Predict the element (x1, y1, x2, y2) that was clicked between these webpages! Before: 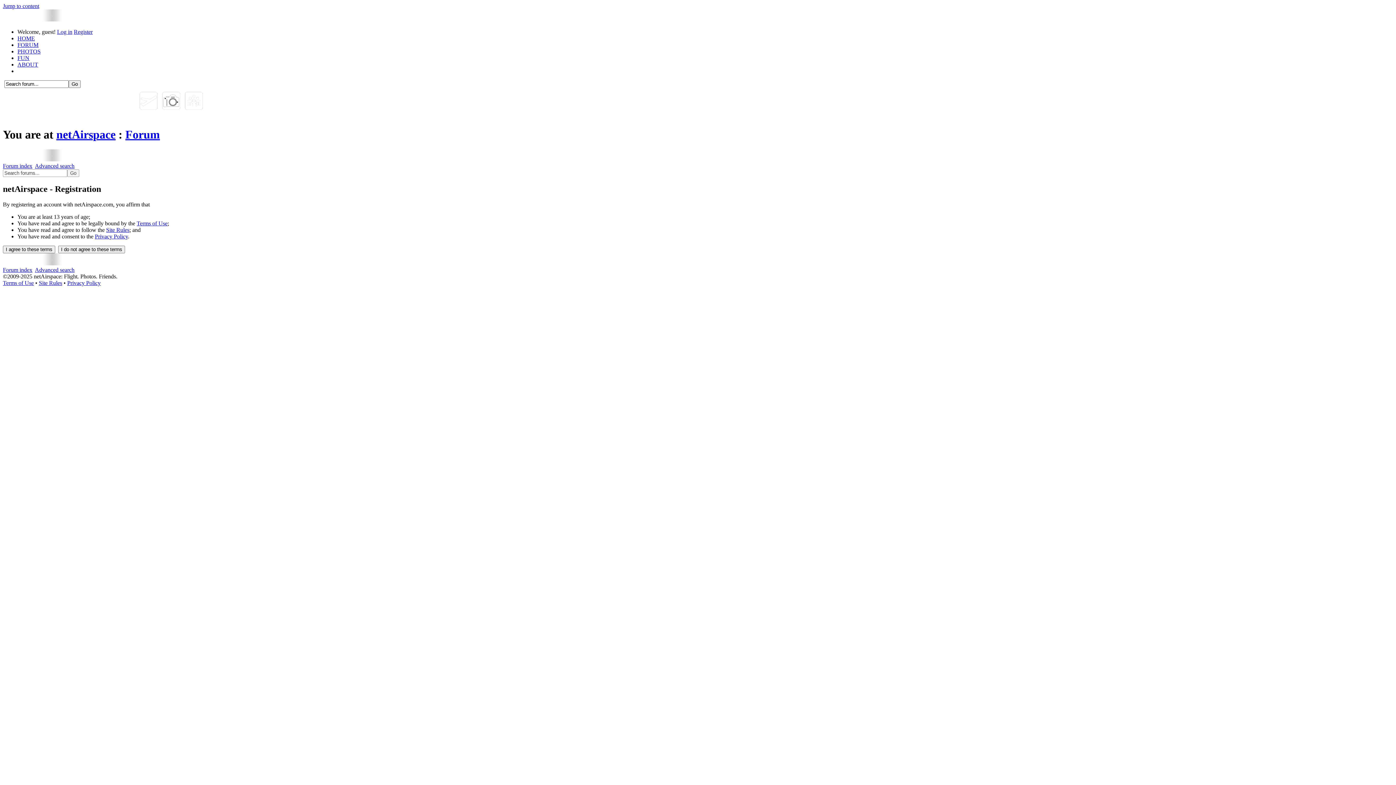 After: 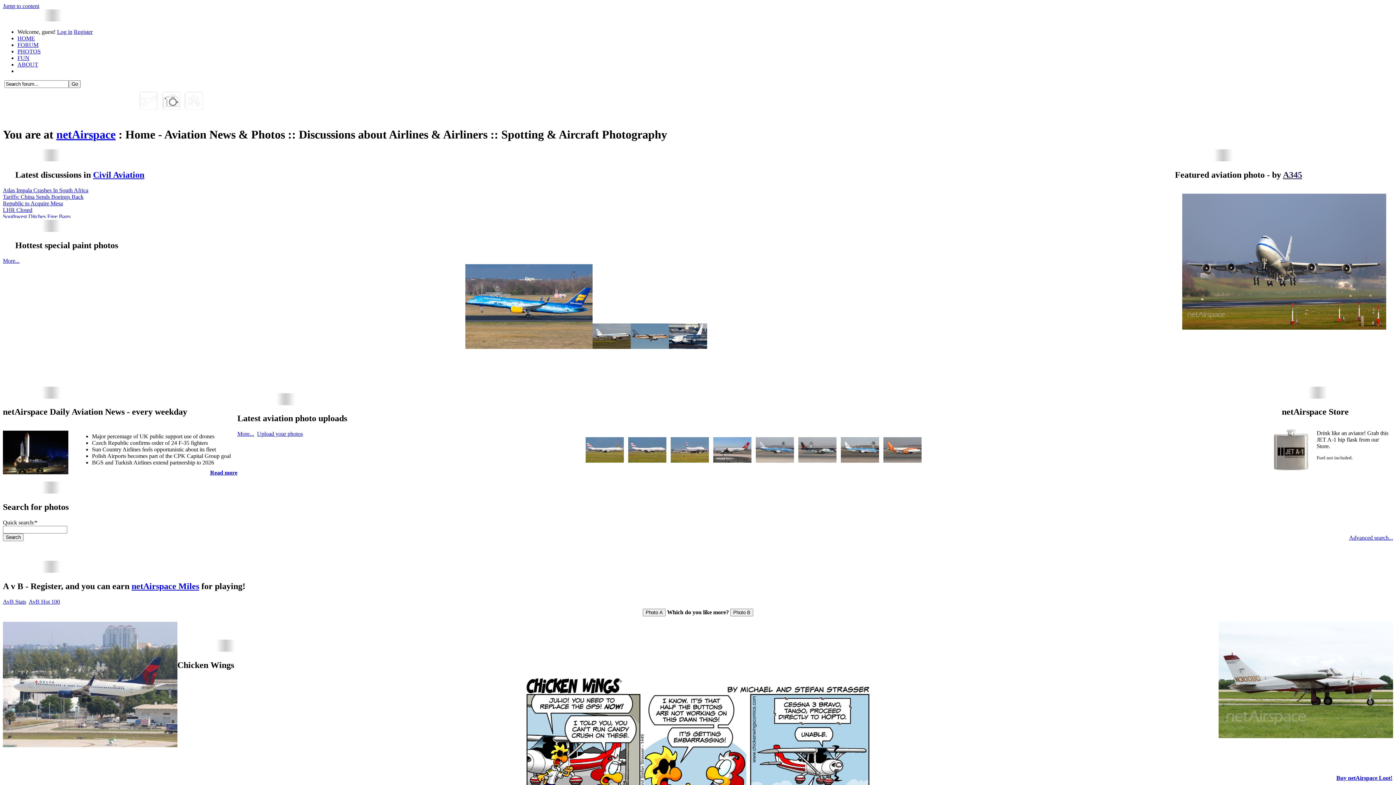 Action: label: netAirspace bbox: (56, 128, 115, 141)